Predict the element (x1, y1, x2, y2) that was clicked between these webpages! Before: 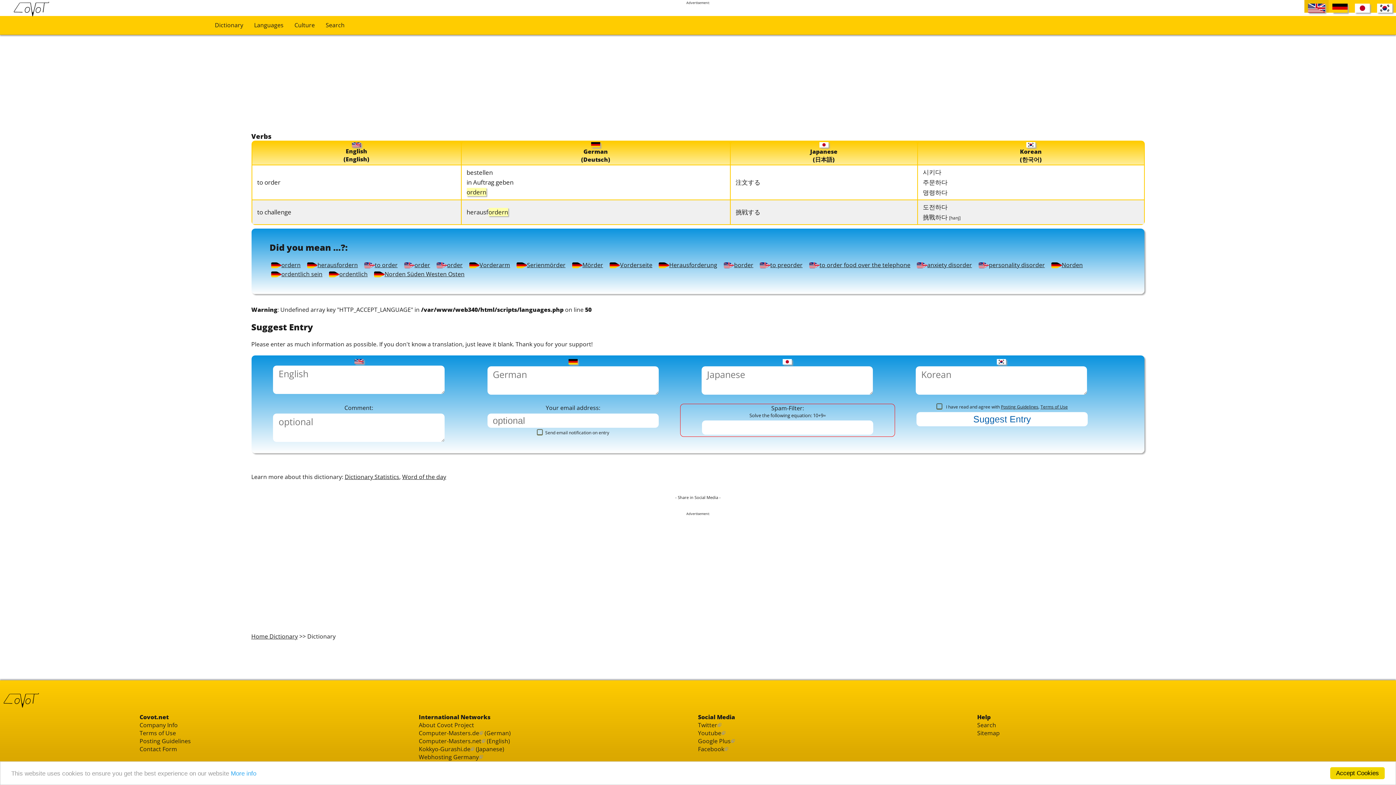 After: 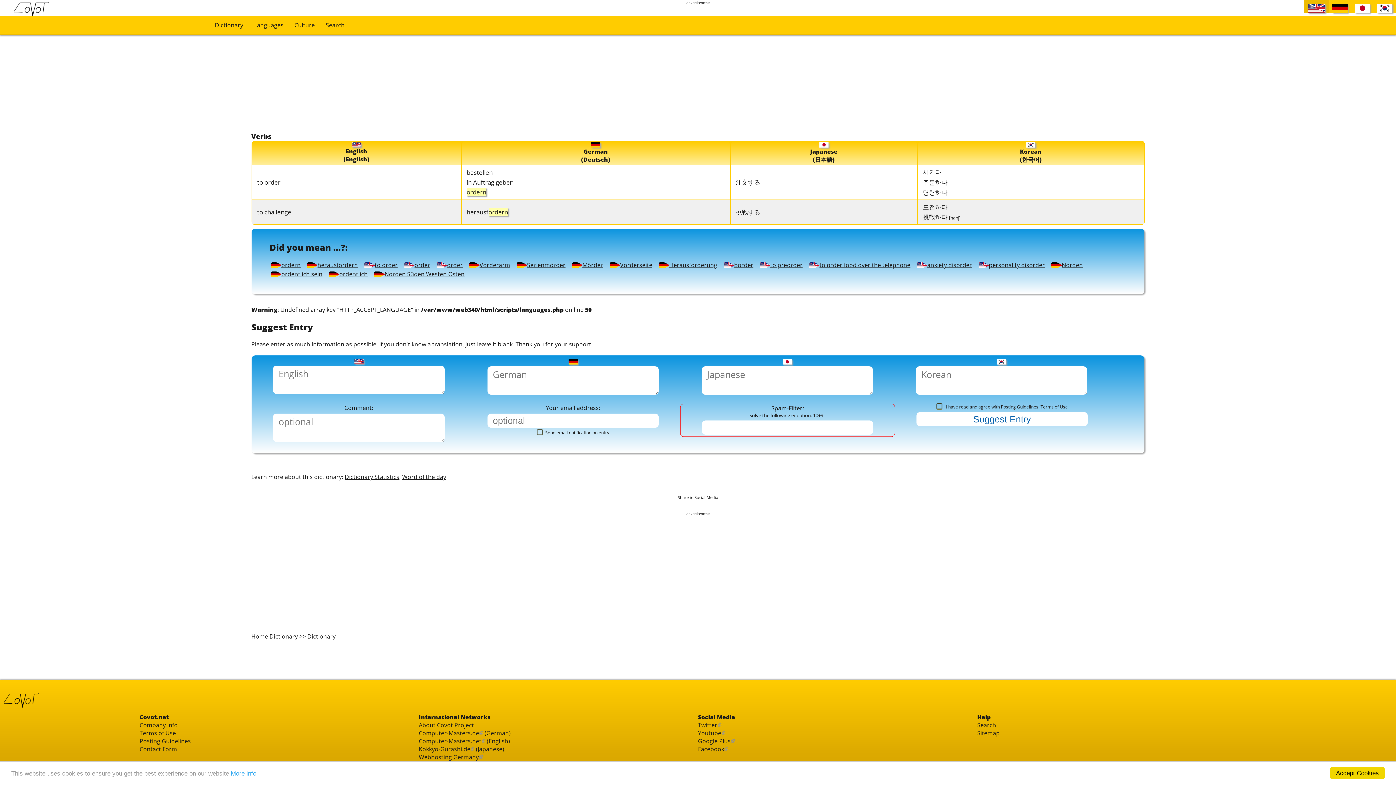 Action: label: Twitter bbox: (698, 721, 721, 729)